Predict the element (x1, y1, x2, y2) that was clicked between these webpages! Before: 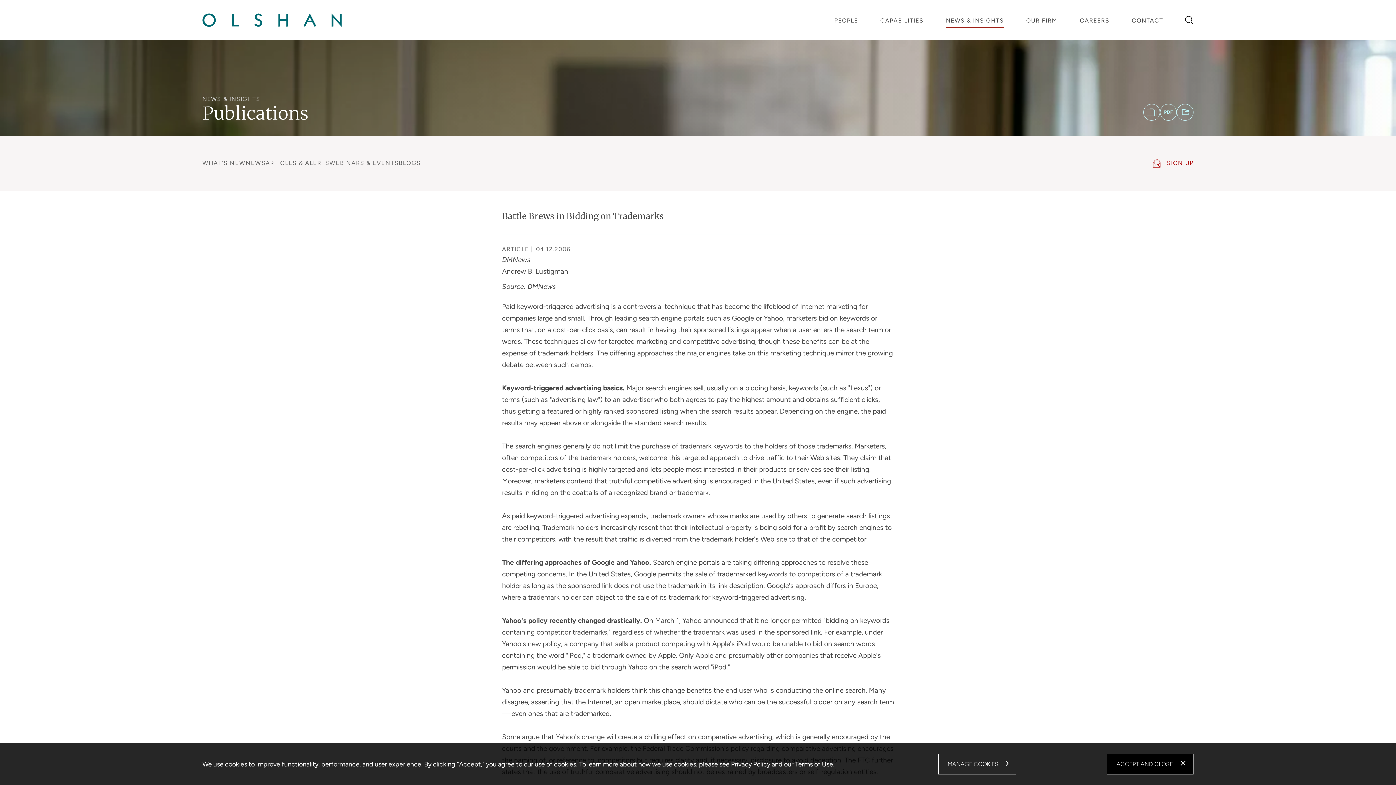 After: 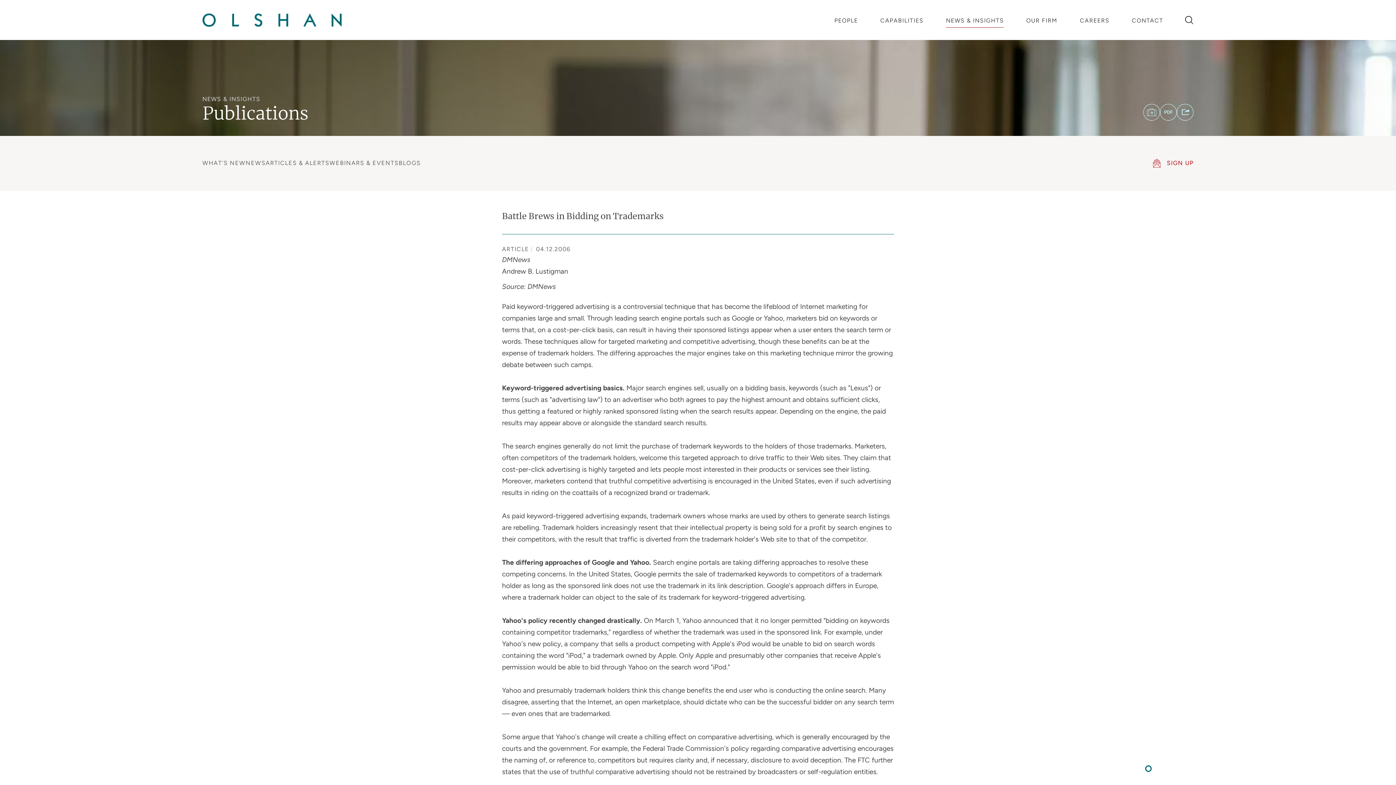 Action: bbox: (1107, 754, 1193, 774) label: ACCEPT AND CLOSE